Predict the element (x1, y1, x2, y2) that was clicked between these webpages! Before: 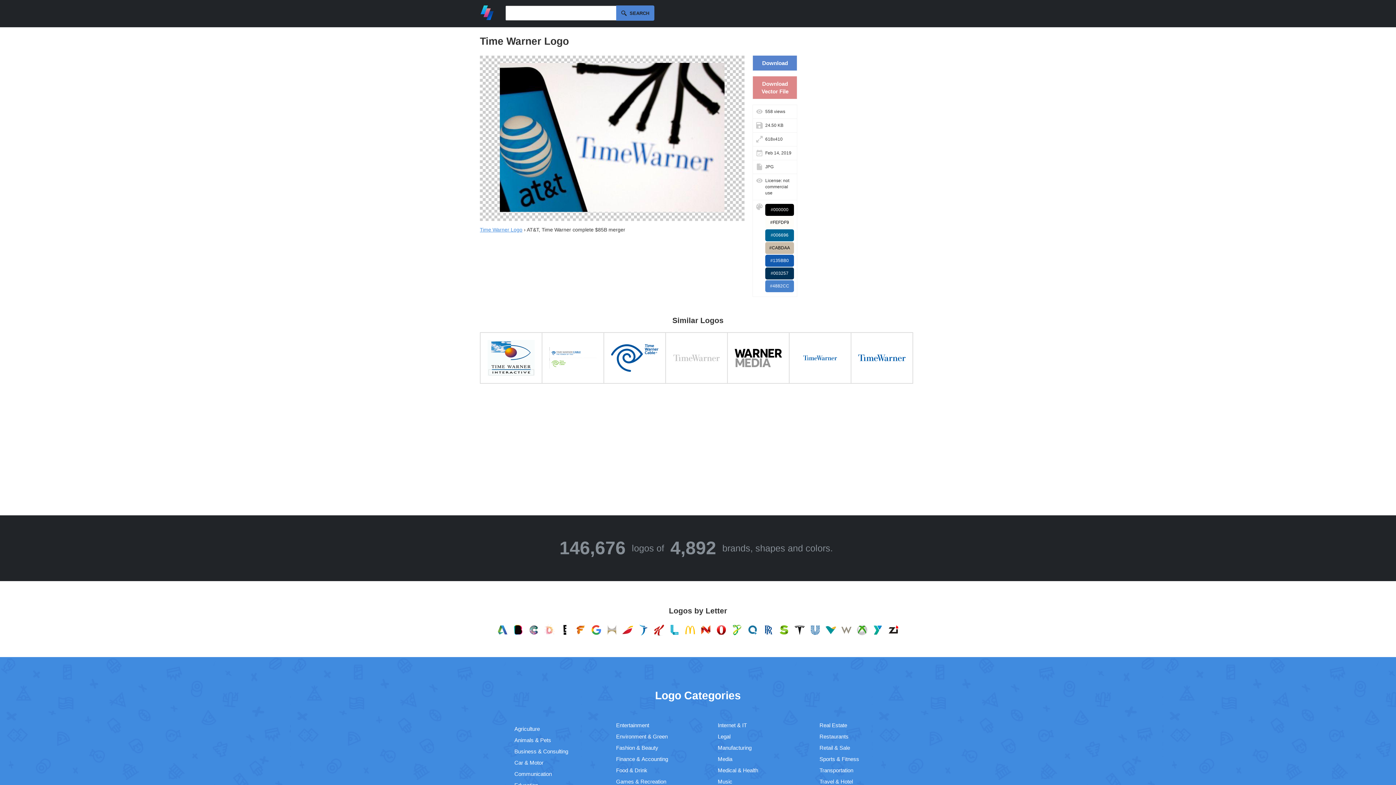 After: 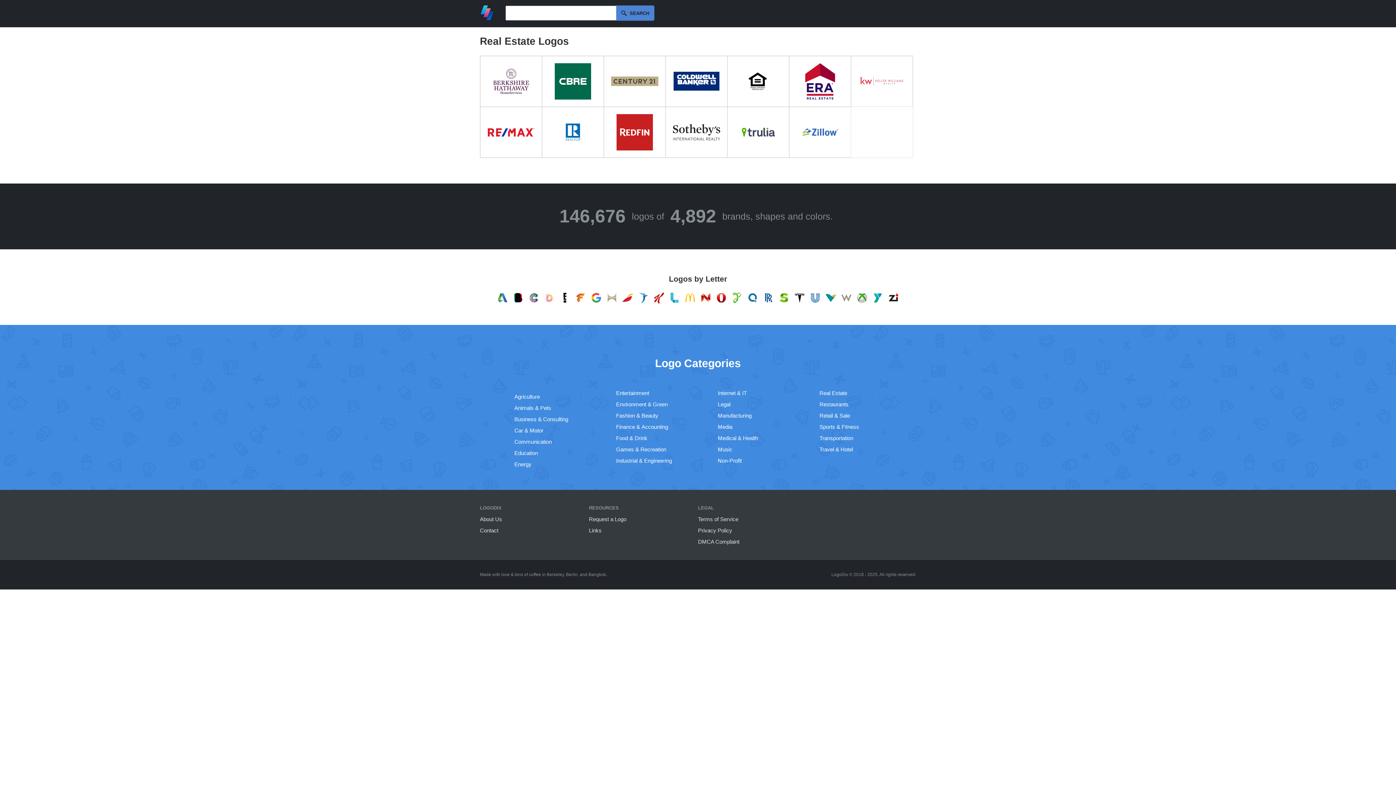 Action: label: Real Estate bbox: (819, 722, 847, 728)